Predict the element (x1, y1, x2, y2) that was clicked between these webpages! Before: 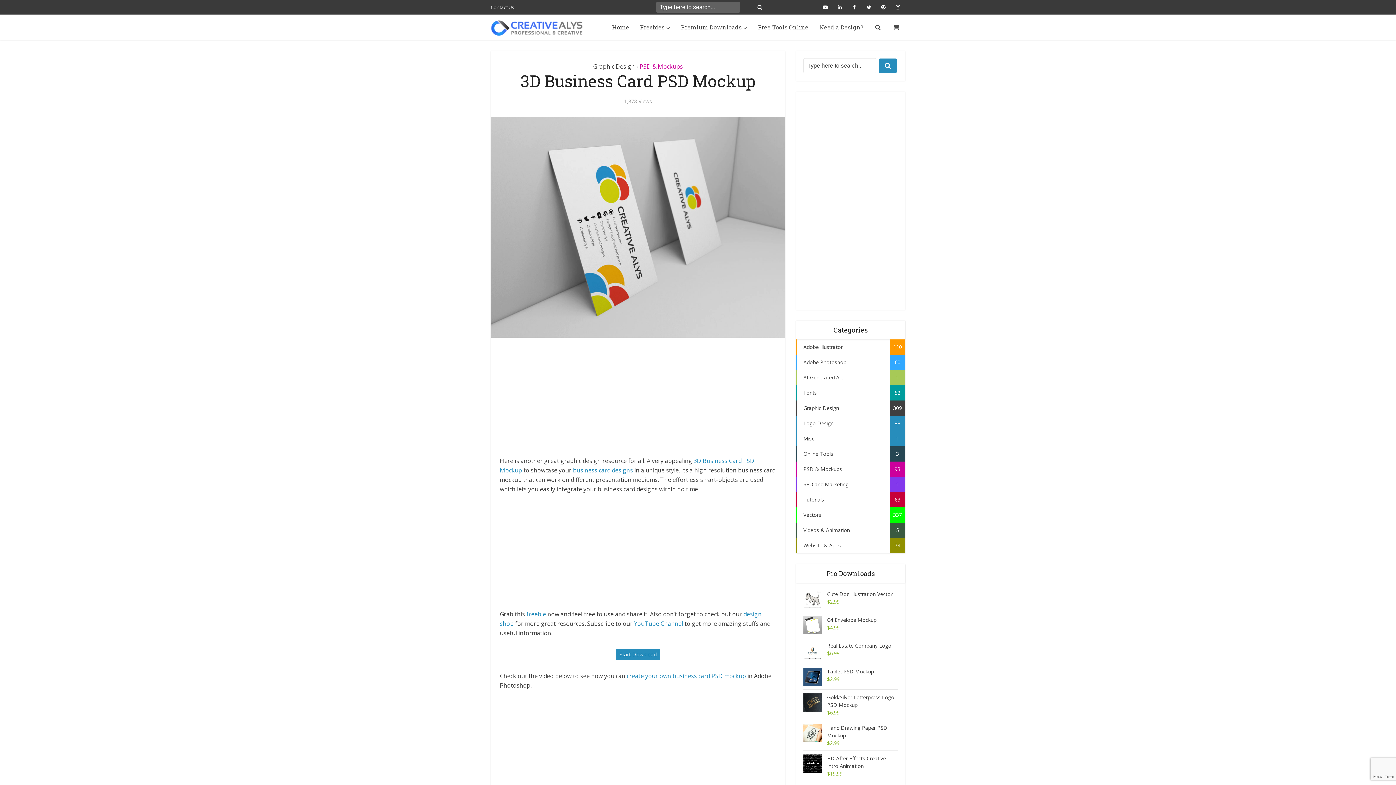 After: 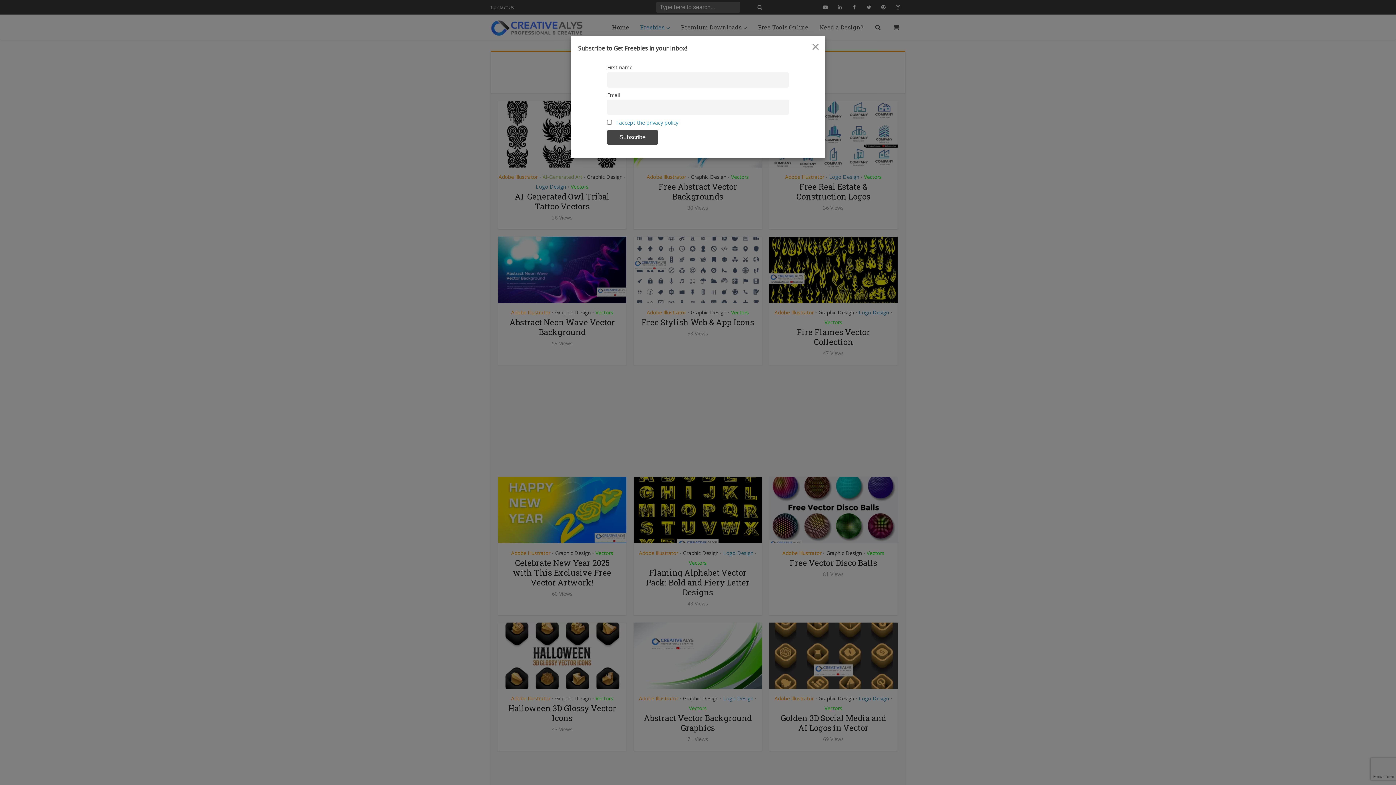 Action: bbox: (796, 339, 905, 354) label: Adobe Illustrator
110